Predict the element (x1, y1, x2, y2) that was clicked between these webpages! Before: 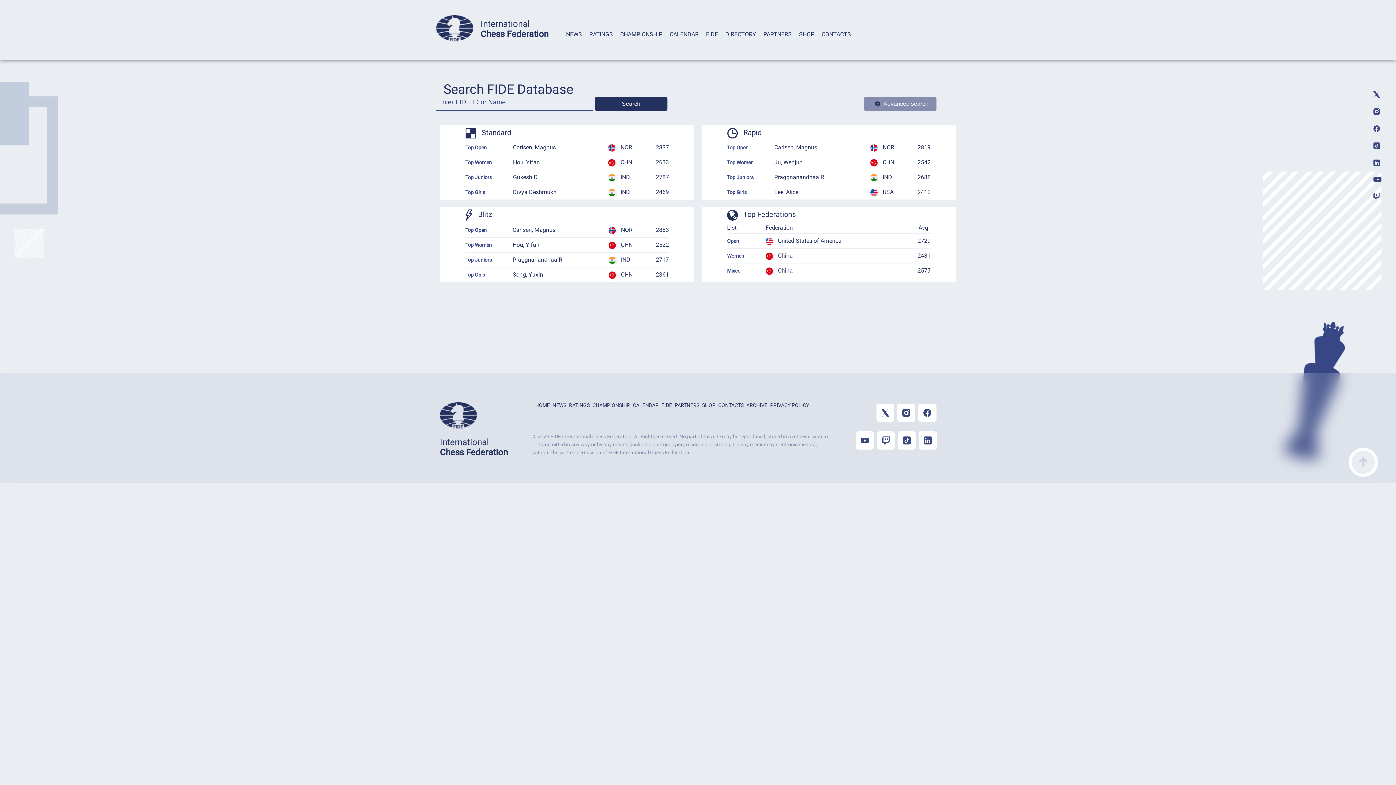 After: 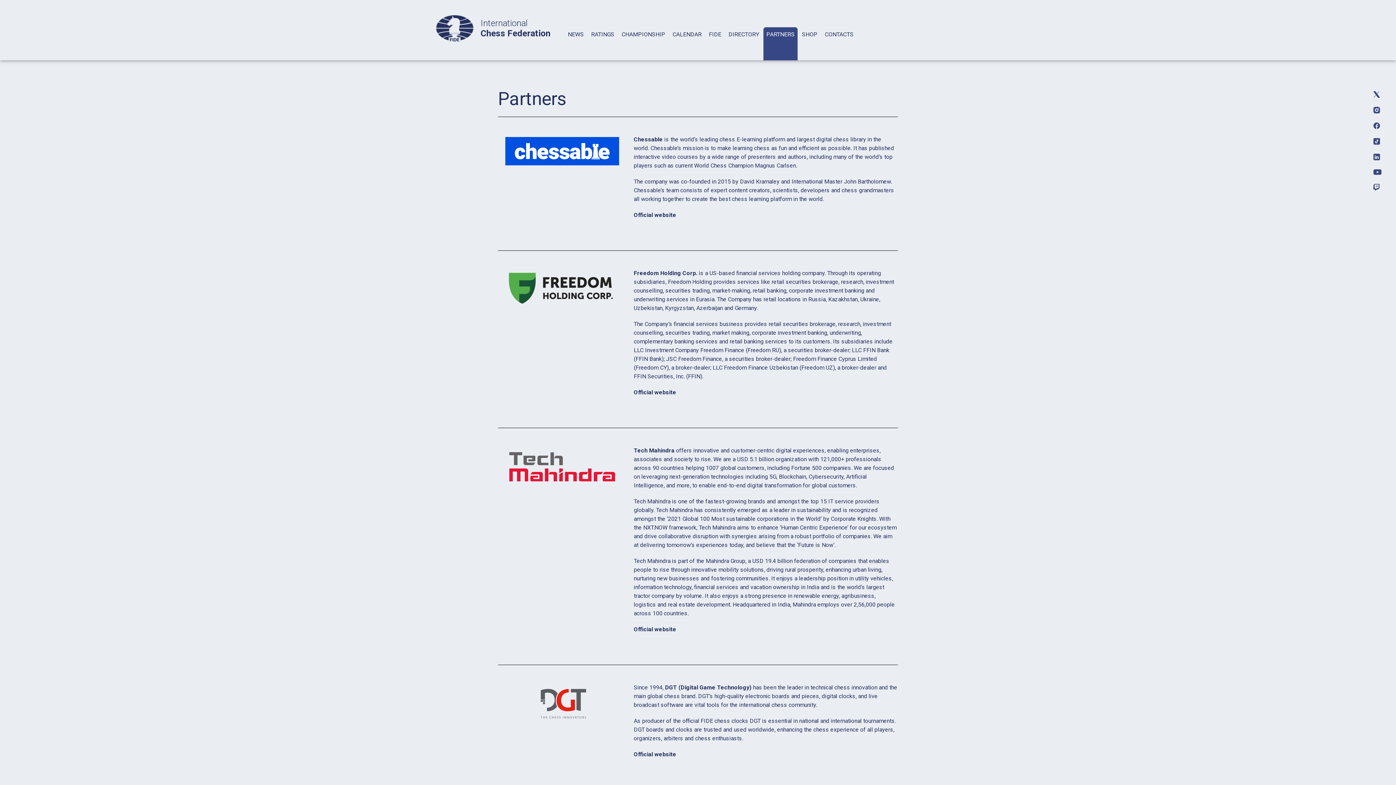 Action: label: PARTNERS bbox: (763, 30, 792, 37)